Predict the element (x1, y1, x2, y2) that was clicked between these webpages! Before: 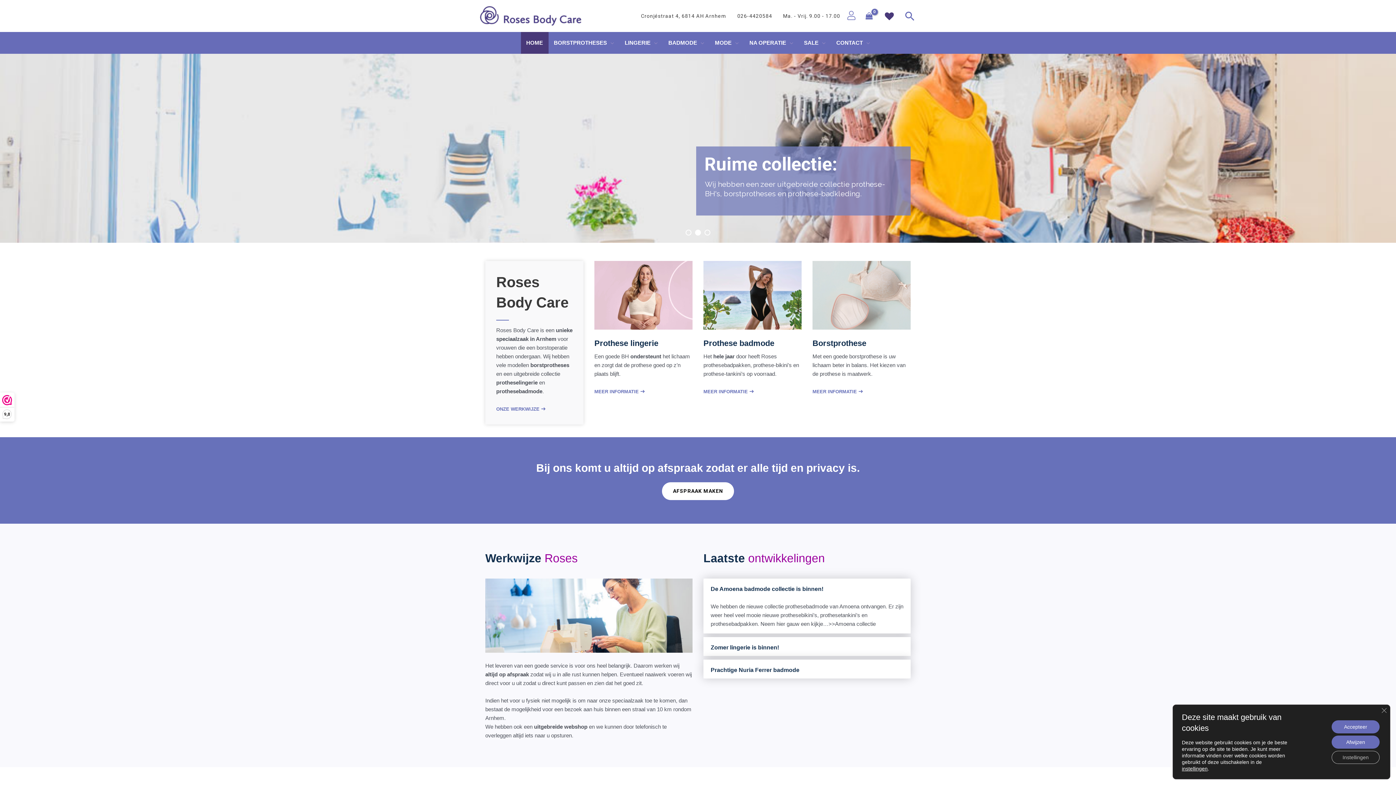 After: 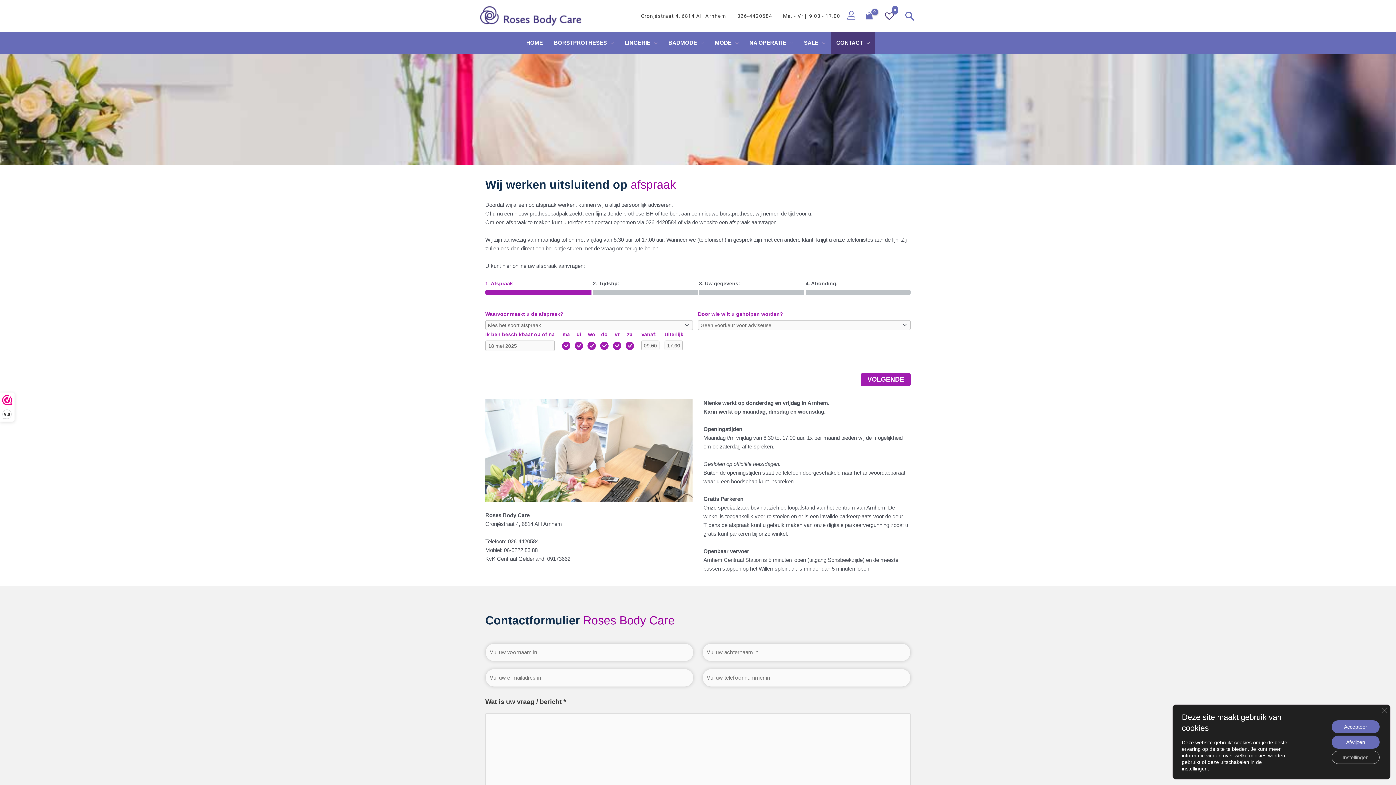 Action: label: AFSPRAAK MAKEN bbox: (662, 482, 734, 500)